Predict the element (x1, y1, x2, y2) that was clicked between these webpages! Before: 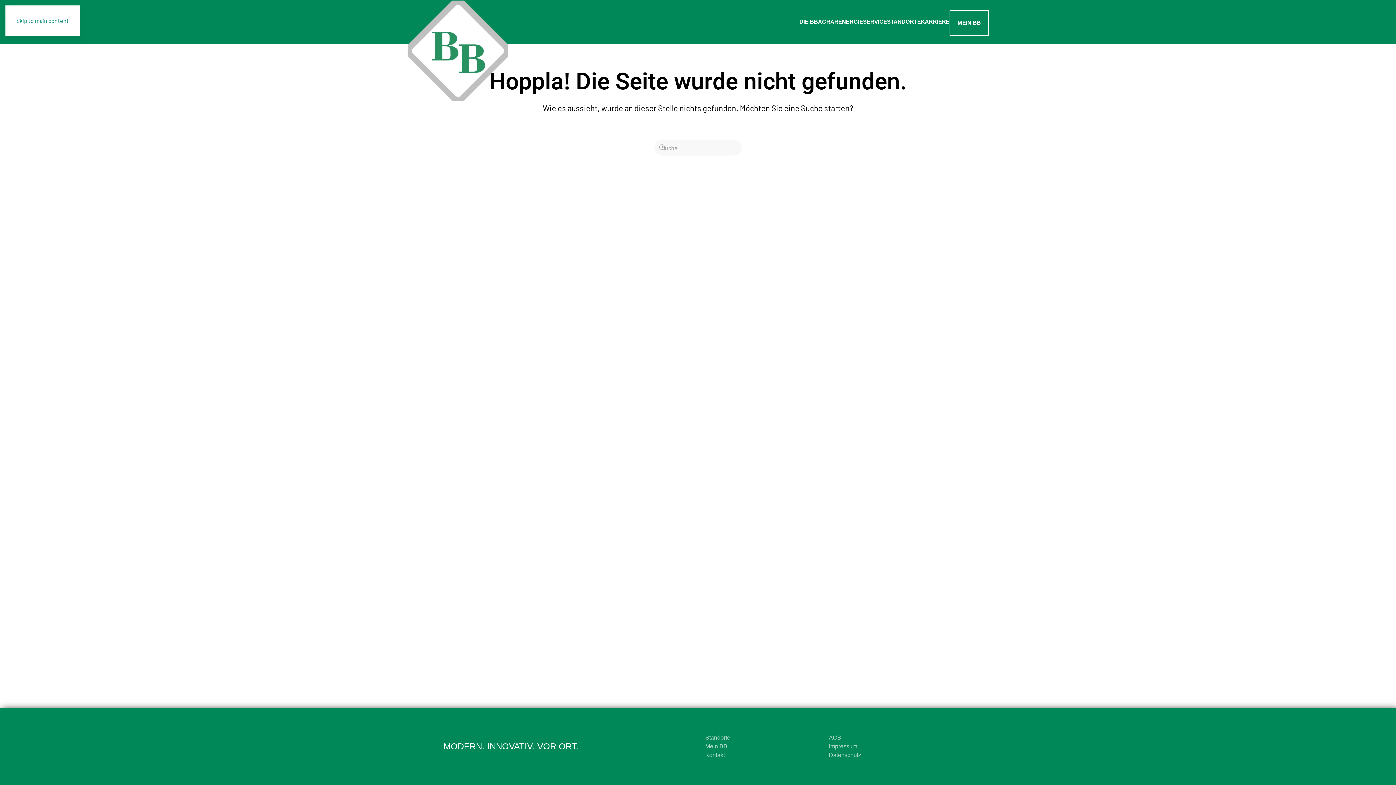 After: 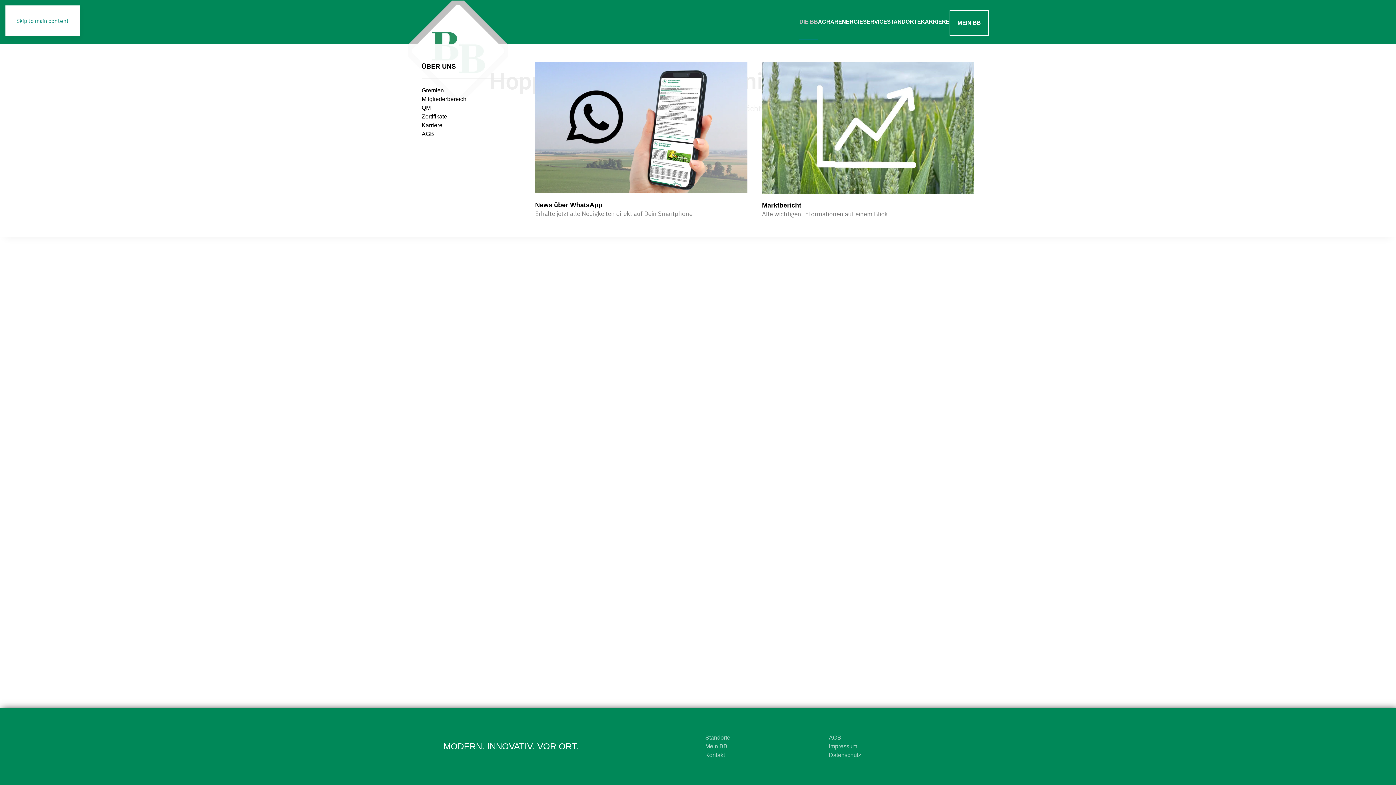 Action: label: DIE BB bbox: (799, 3, 818, 40)